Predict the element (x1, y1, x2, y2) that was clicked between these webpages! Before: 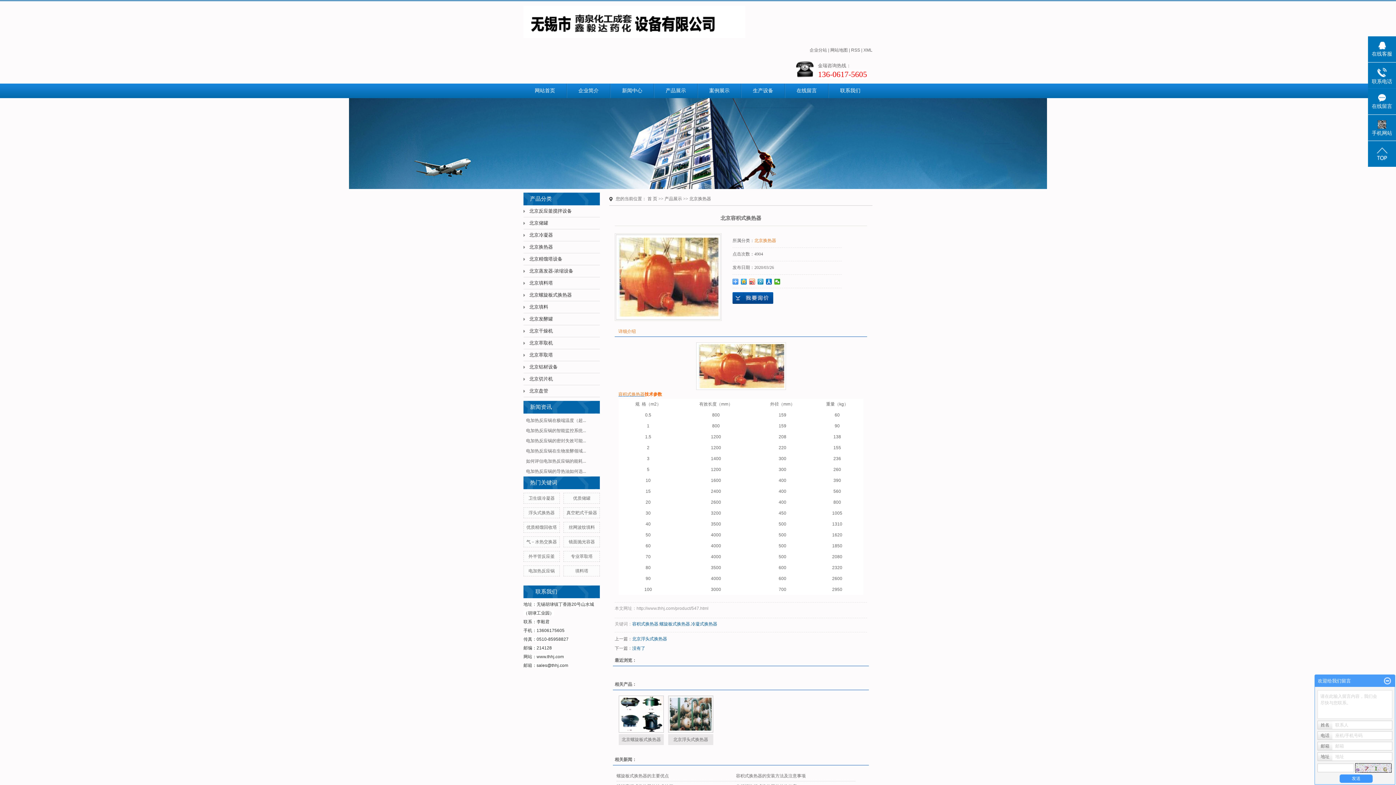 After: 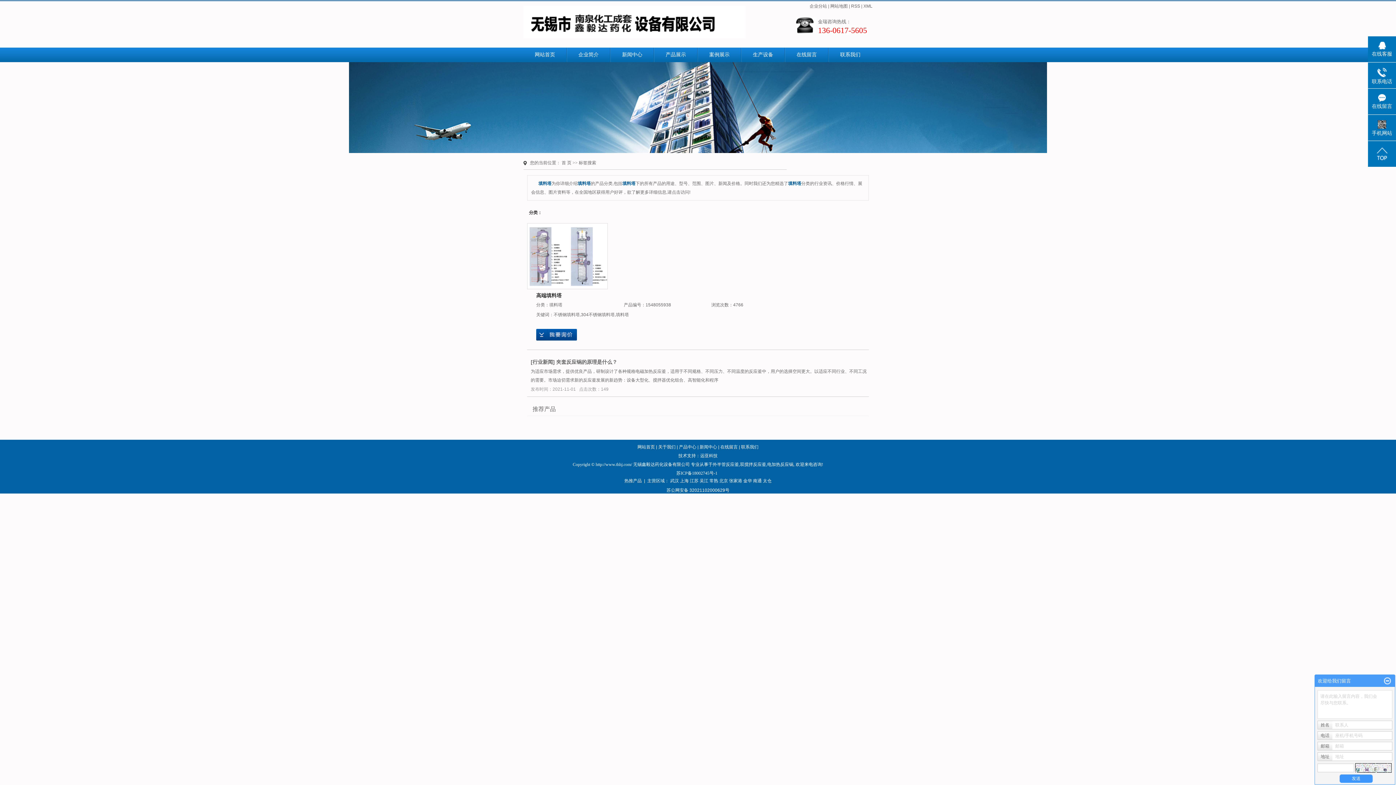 Action: bbox: (564, 566, 599, 576) label: 填料塔